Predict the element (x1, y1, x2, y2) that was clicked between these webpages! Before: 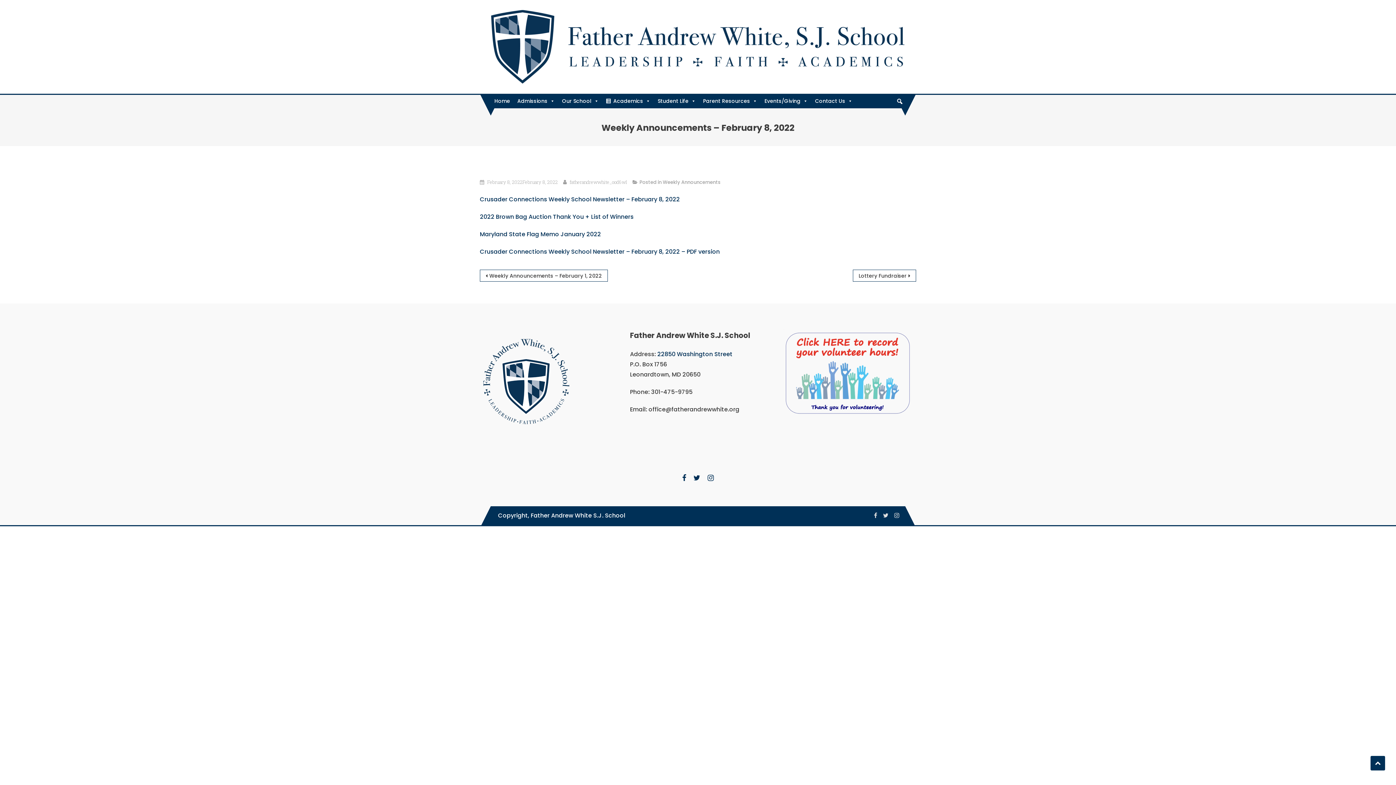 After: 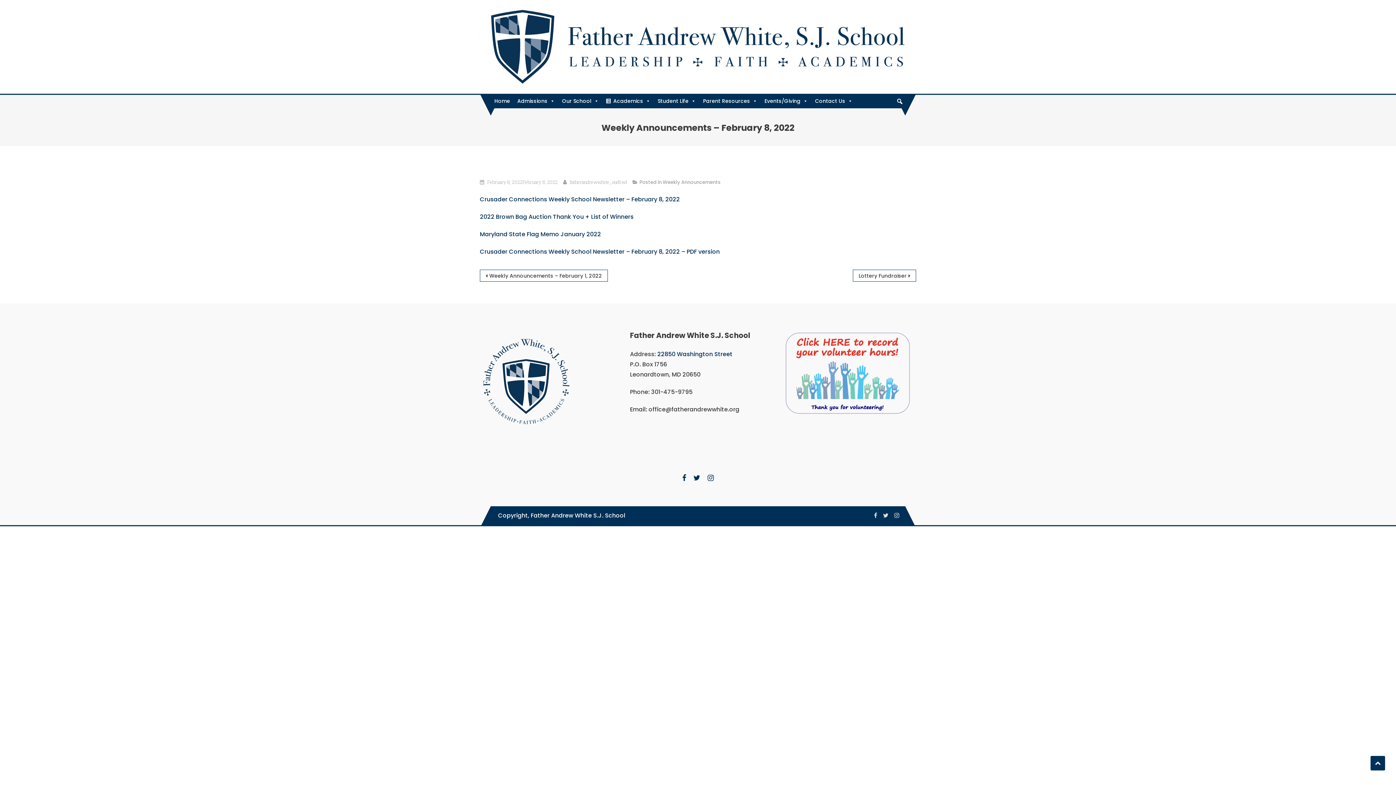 Action: label: Maryland State Flag Memo January 2022 bbox: (480, 230, 601, 238)